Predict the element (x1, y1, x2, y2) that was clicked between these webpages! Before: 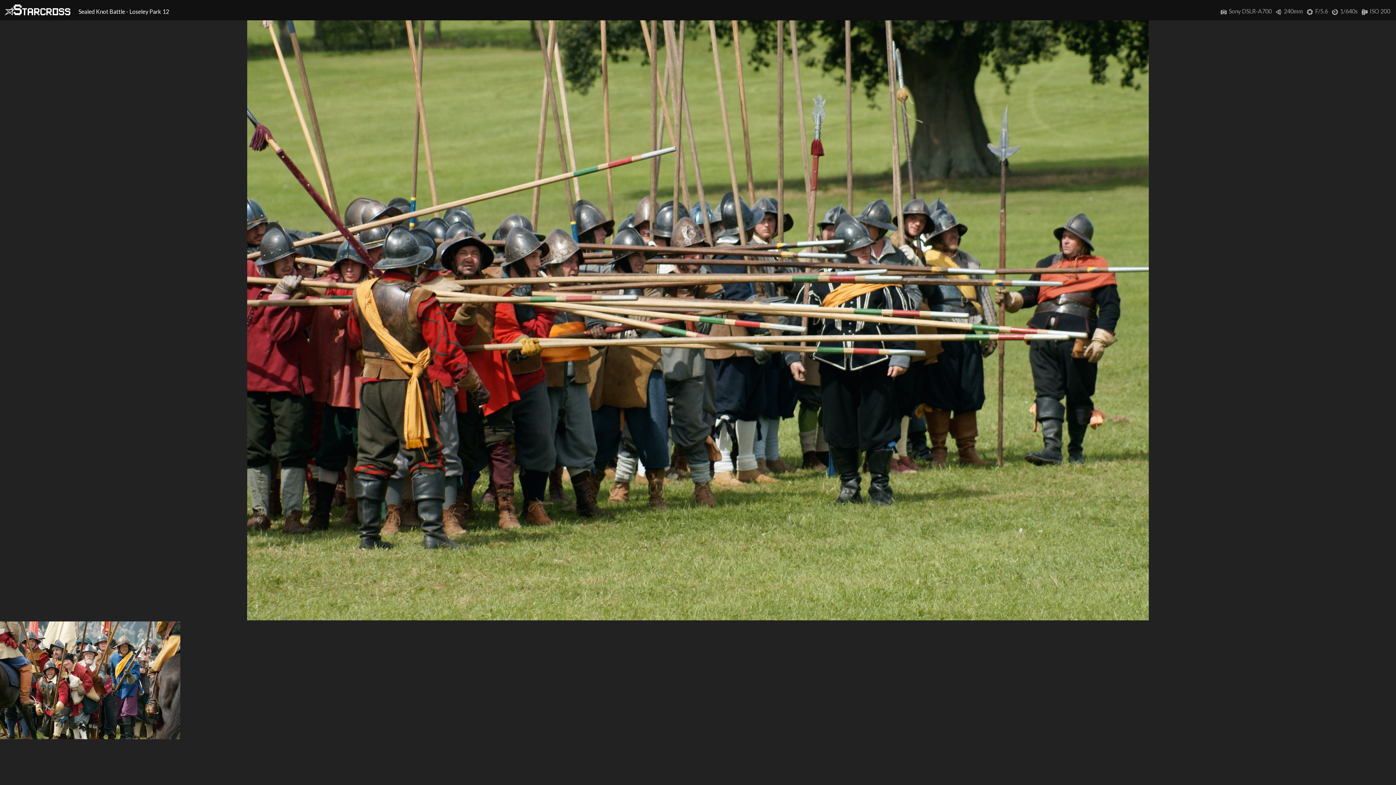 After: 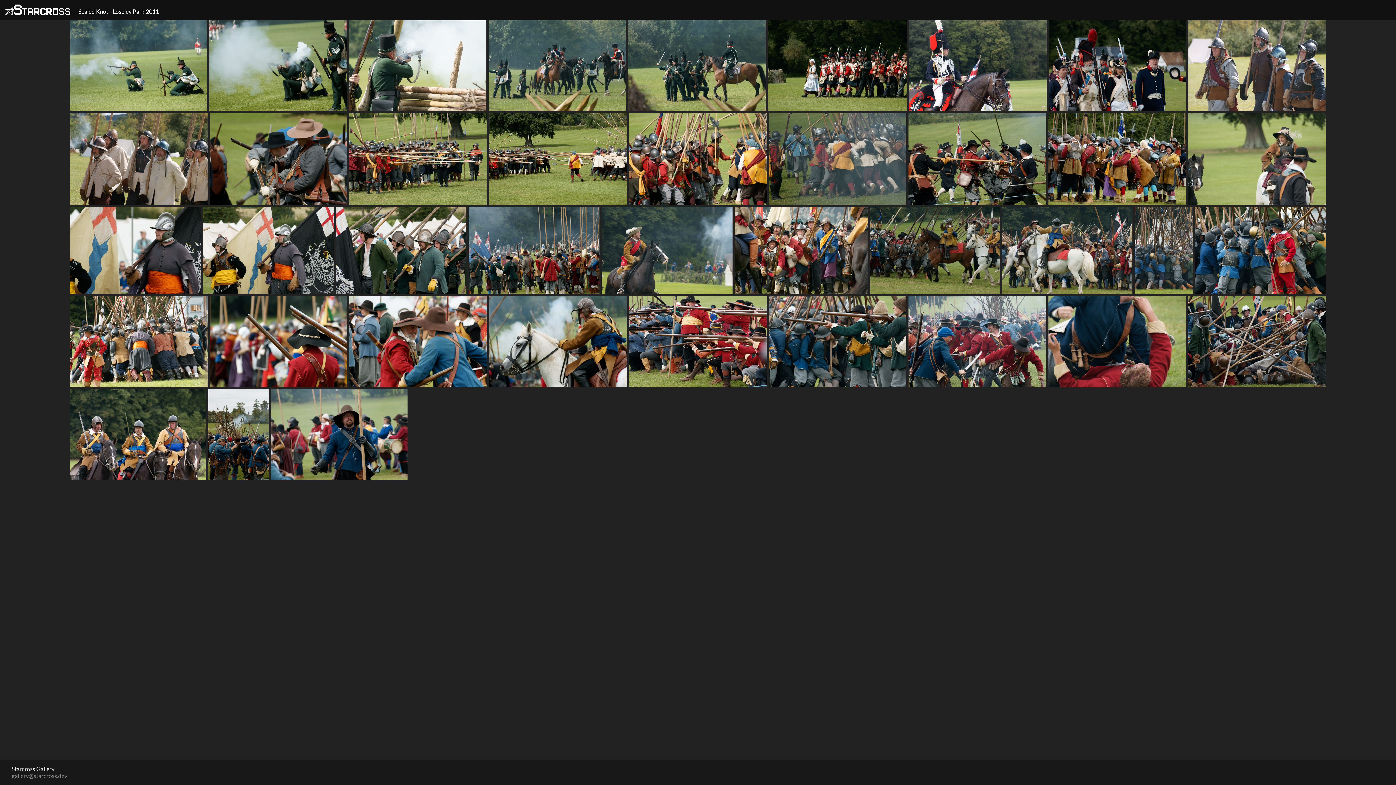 Action: bbox: (0, 621, 180, 741) label: Sealed Knot - Loseley Park 2011